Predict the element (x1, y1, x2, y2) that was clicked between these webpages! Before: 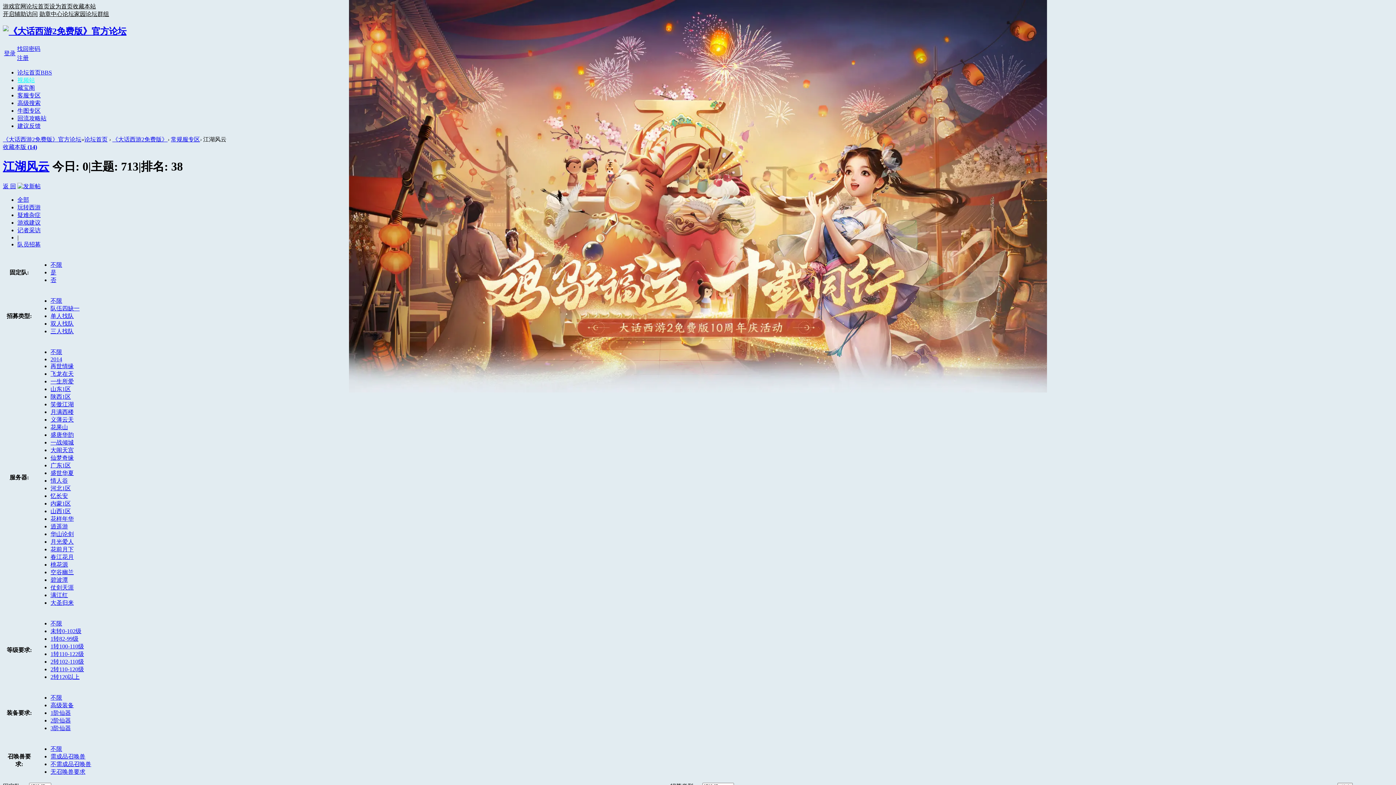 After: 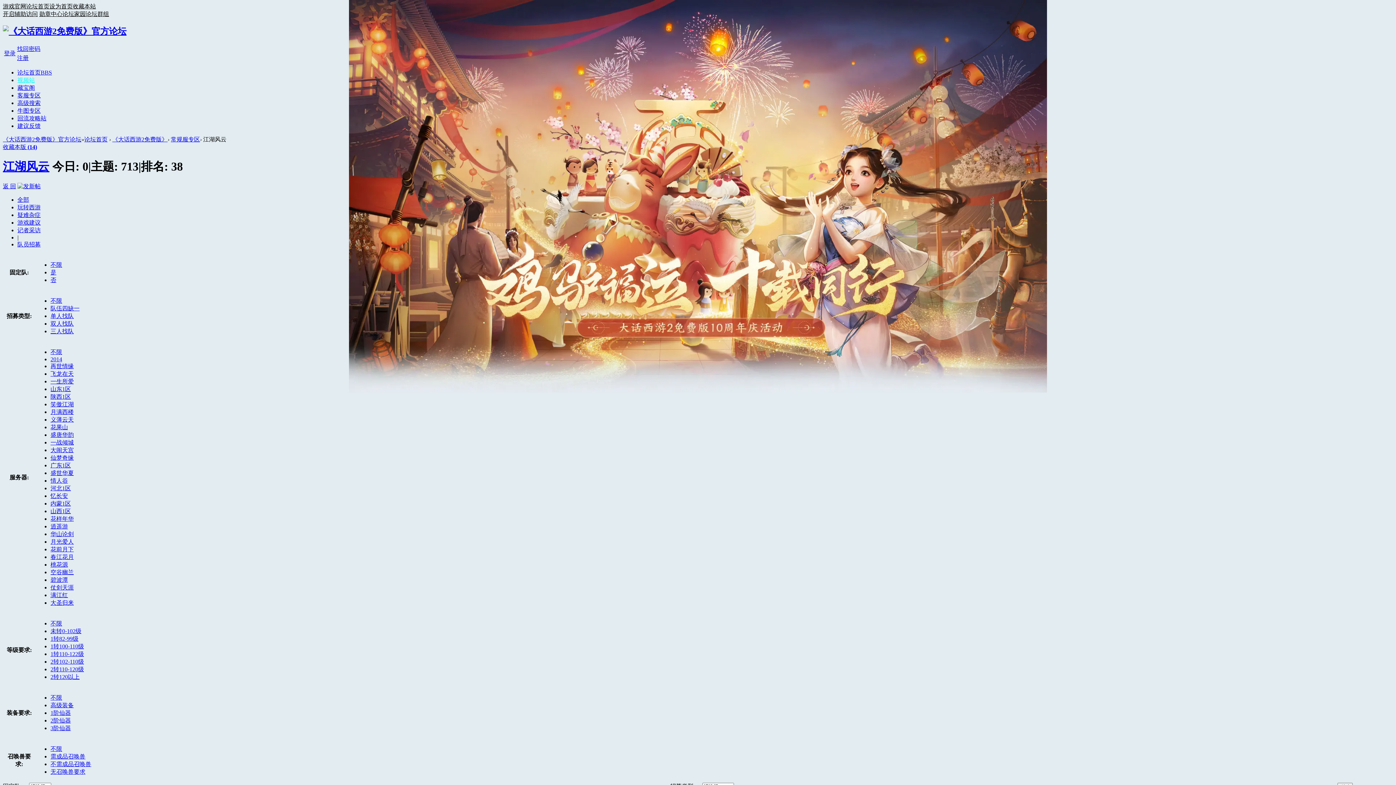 Action: bbox: (4, 50, 15, 56) label: 登录